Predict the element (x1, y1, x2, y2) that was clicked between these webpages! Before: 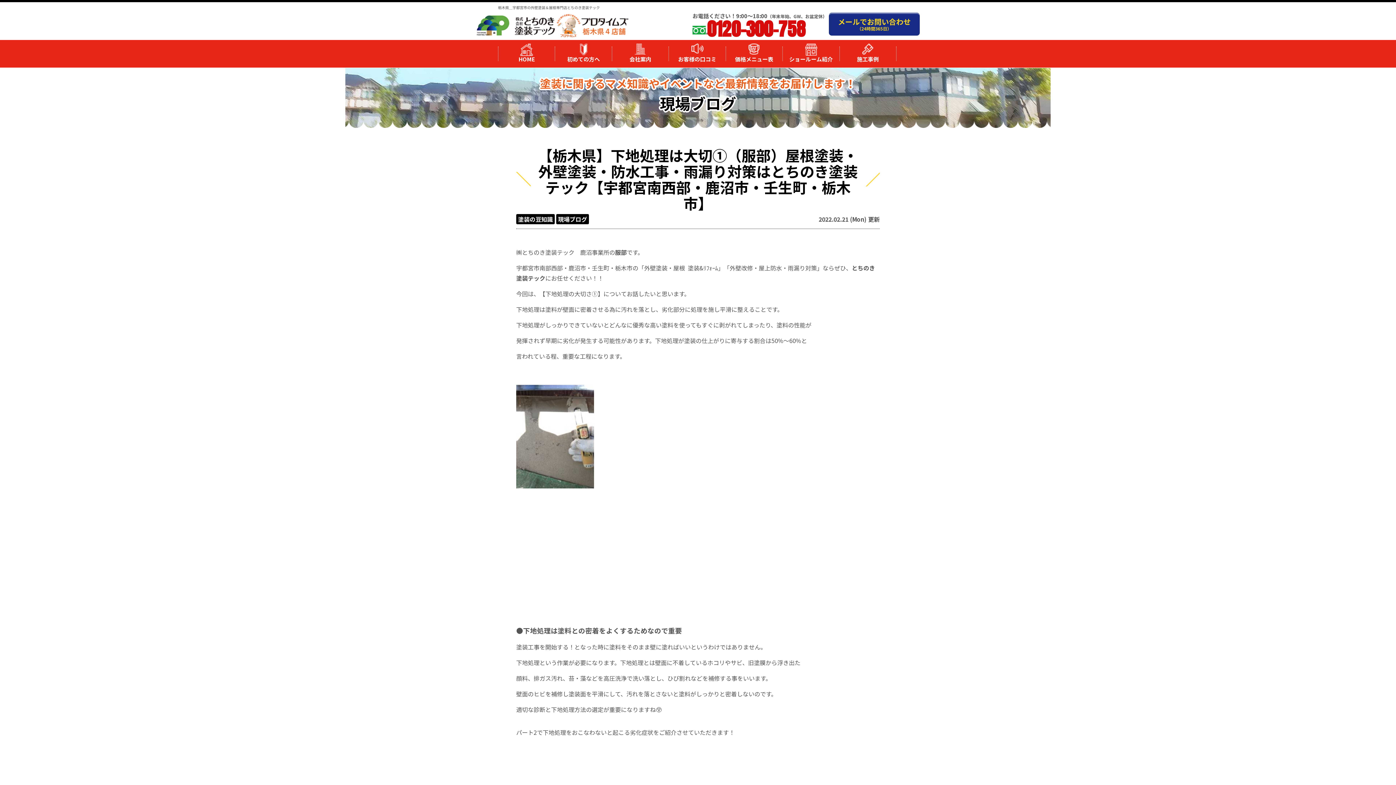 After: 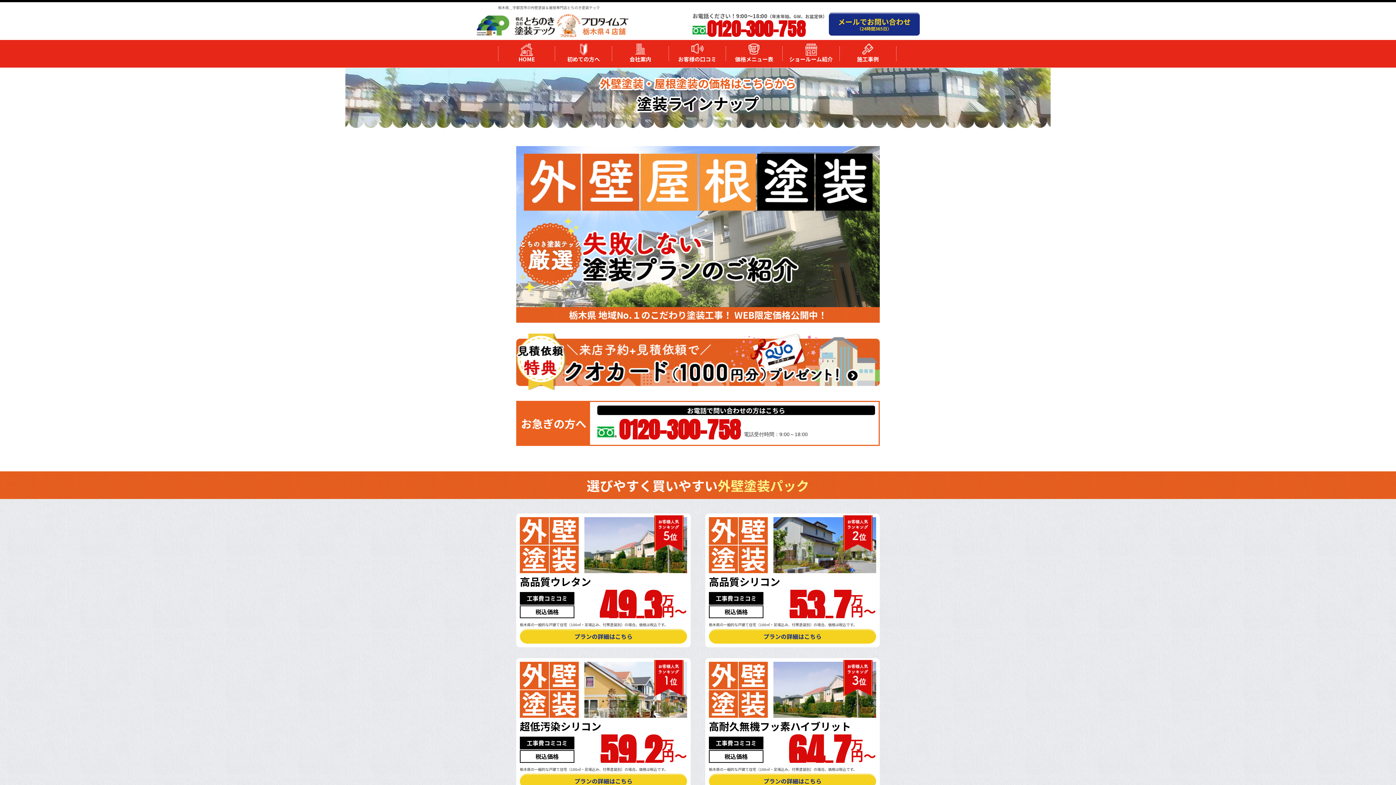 Action: bbox: (727, 42, 780, 64) label: 価格メニュー表